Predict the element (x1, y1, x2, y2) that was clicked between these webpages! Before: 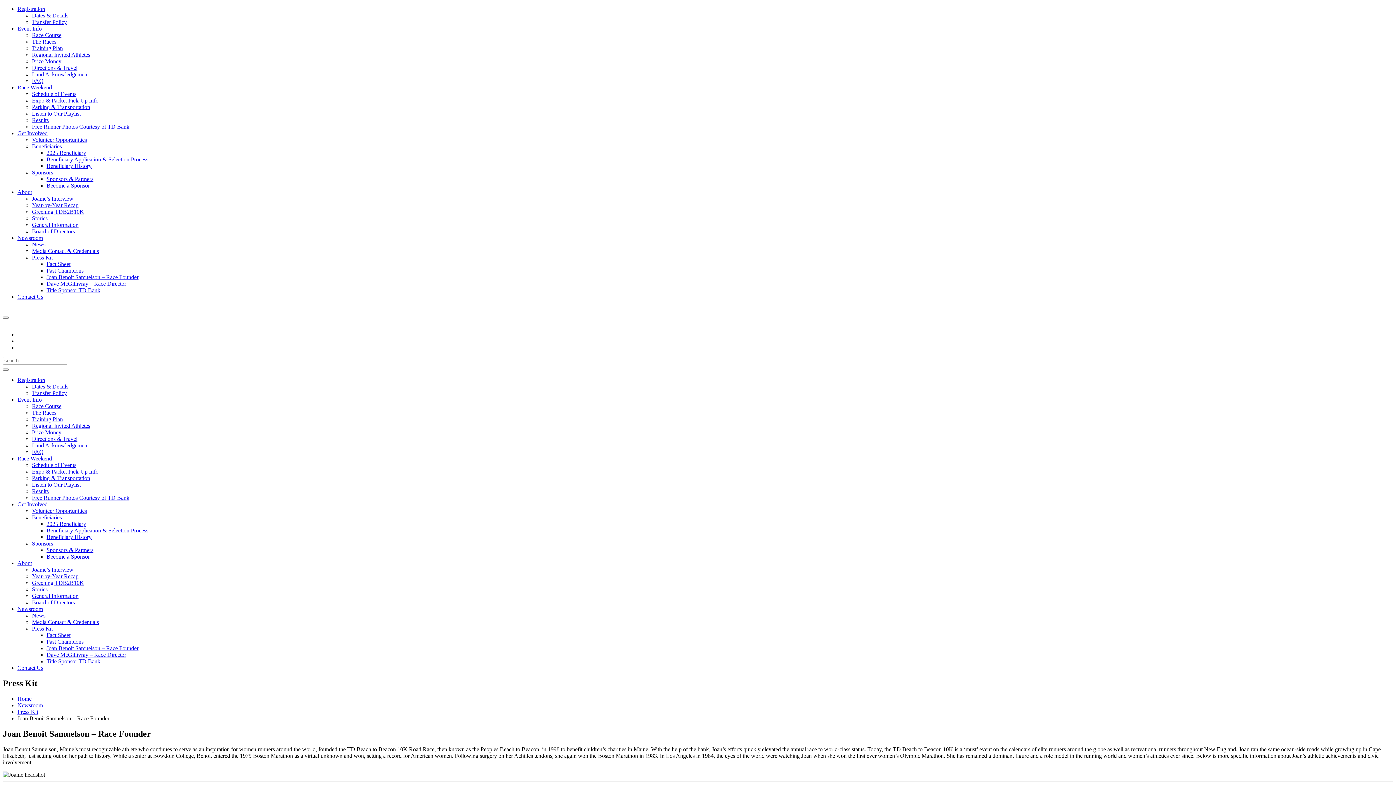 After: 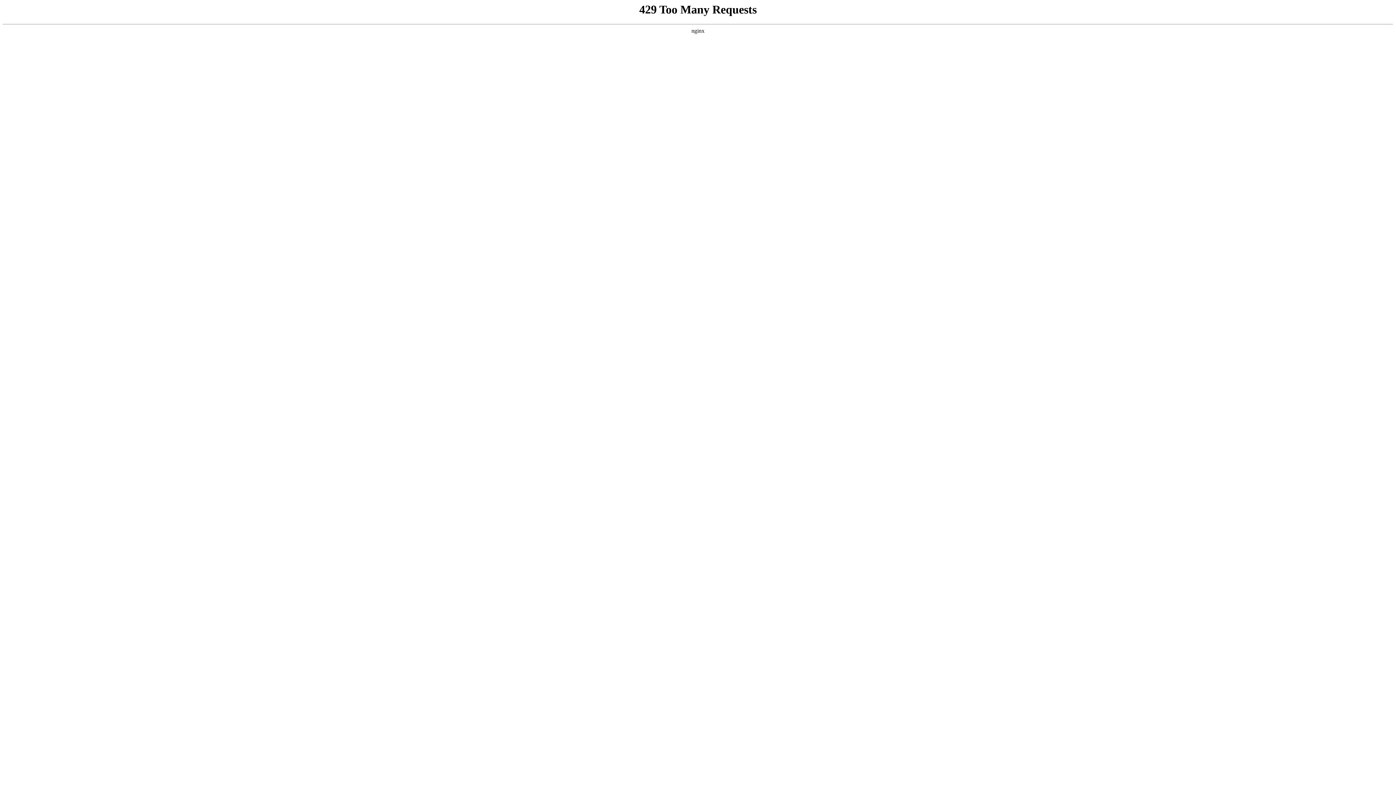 Action: bbox: (46, 652, 126, 658) label: Dave McGillivray – Race Director